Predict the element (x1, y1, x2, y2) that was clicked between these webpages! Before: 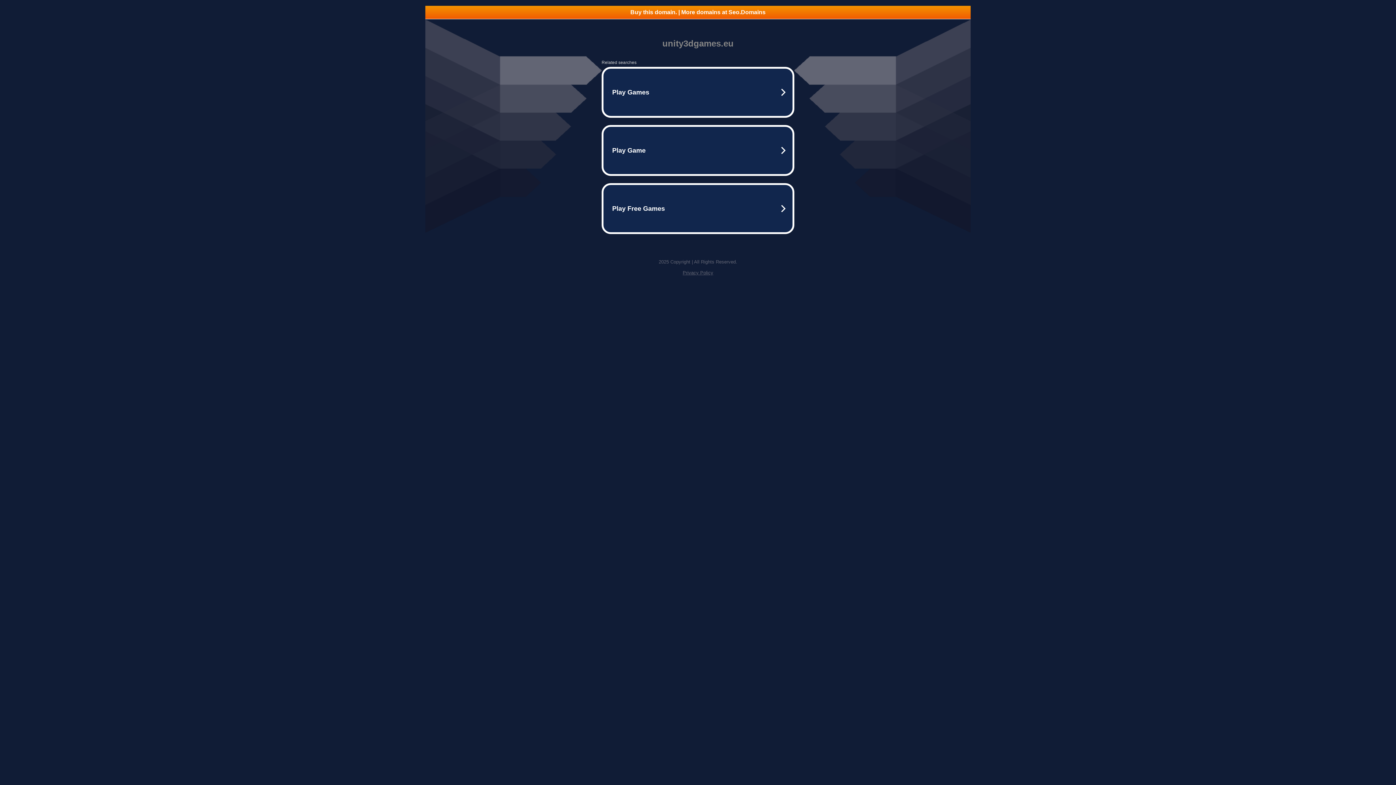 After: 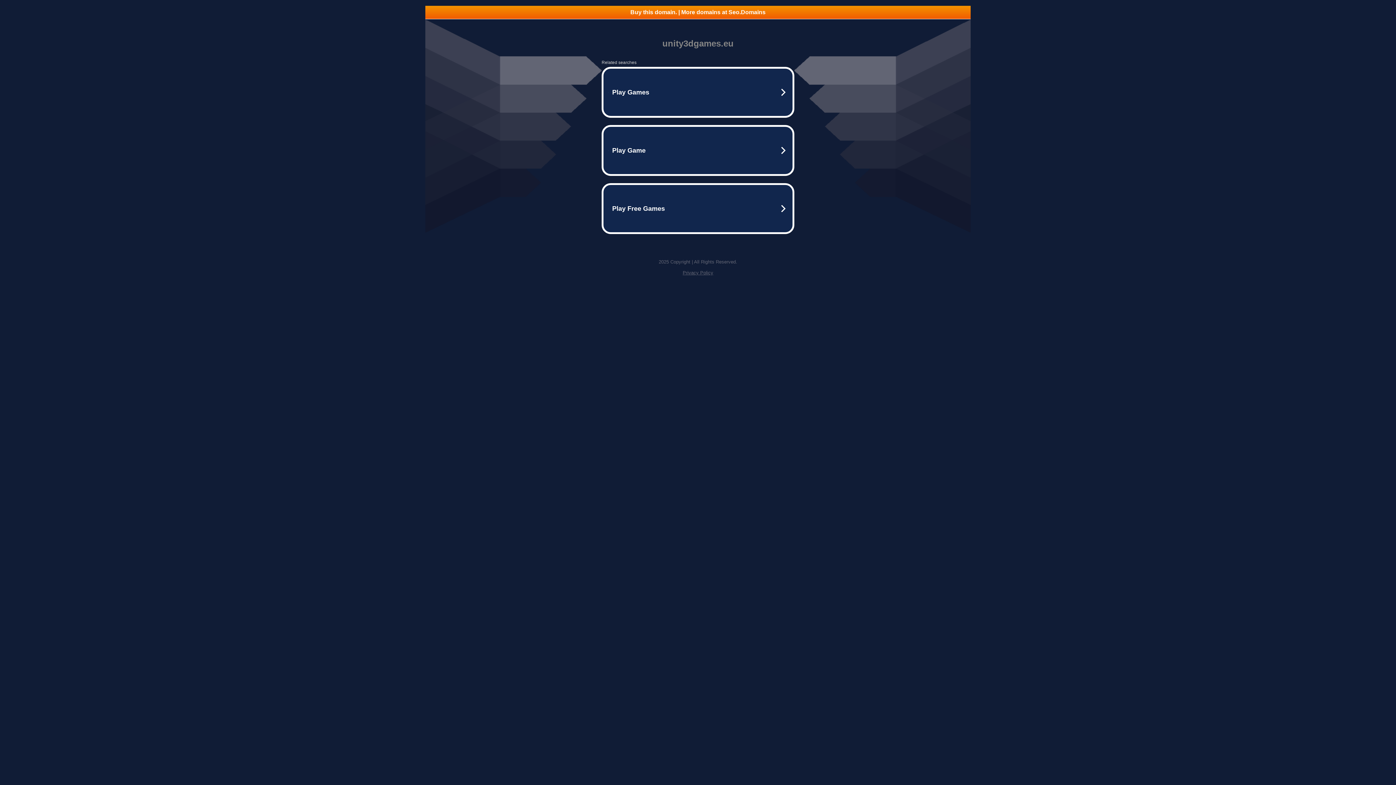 Action: label: Buy this domain. | More domains at Seo.Domains bbox: (425, 5, 970, 18)